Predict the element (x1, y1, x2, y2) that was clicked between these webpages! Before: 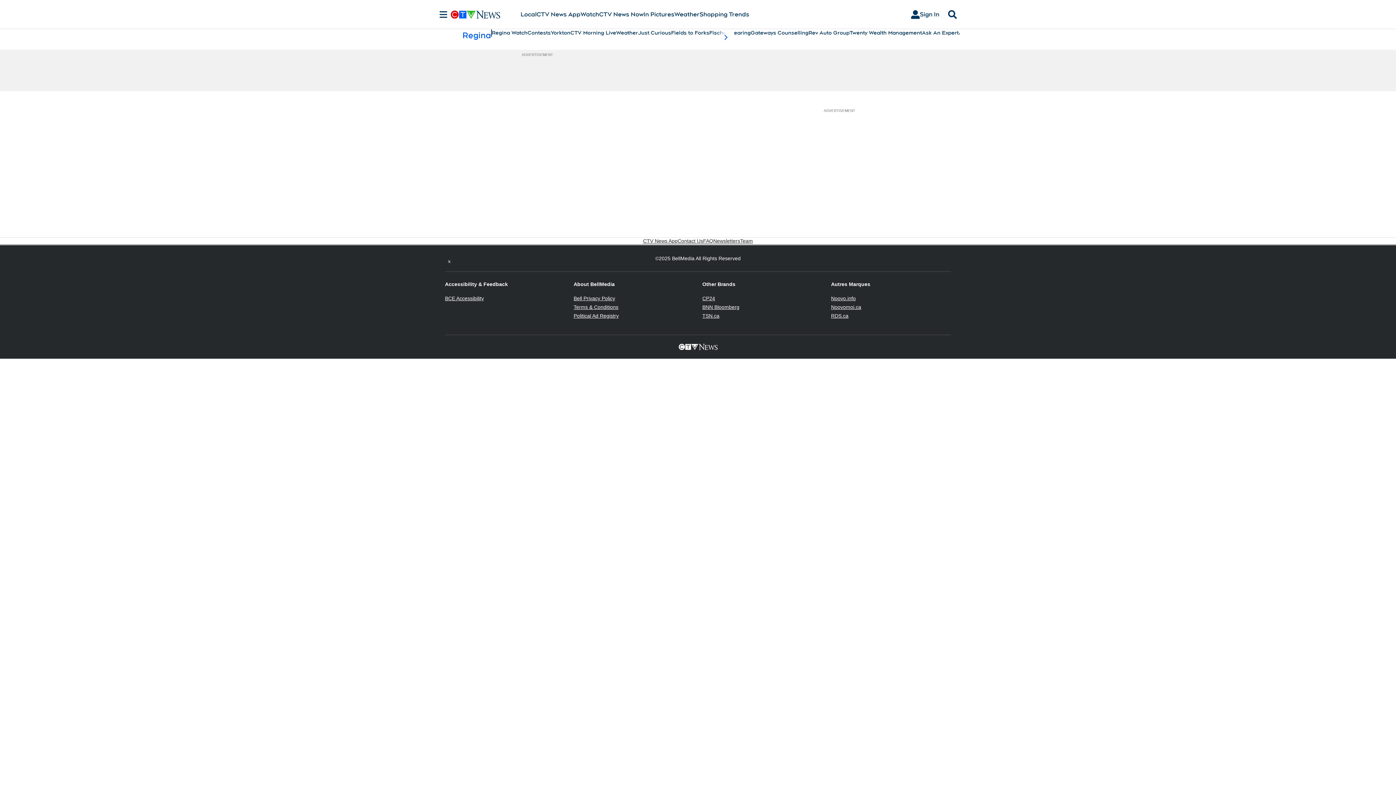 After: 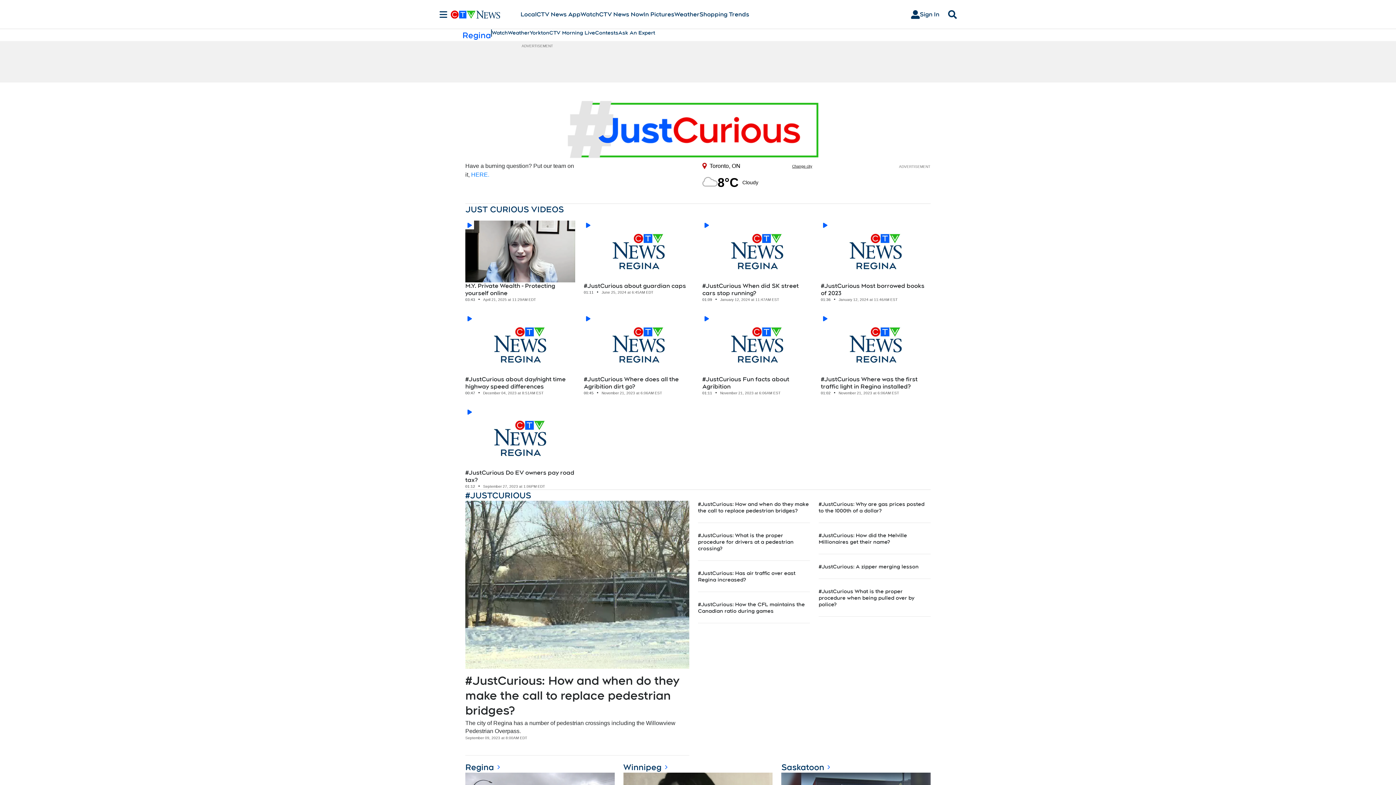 Action: bbox: (638, 29, 671, 36) label: Just Curious